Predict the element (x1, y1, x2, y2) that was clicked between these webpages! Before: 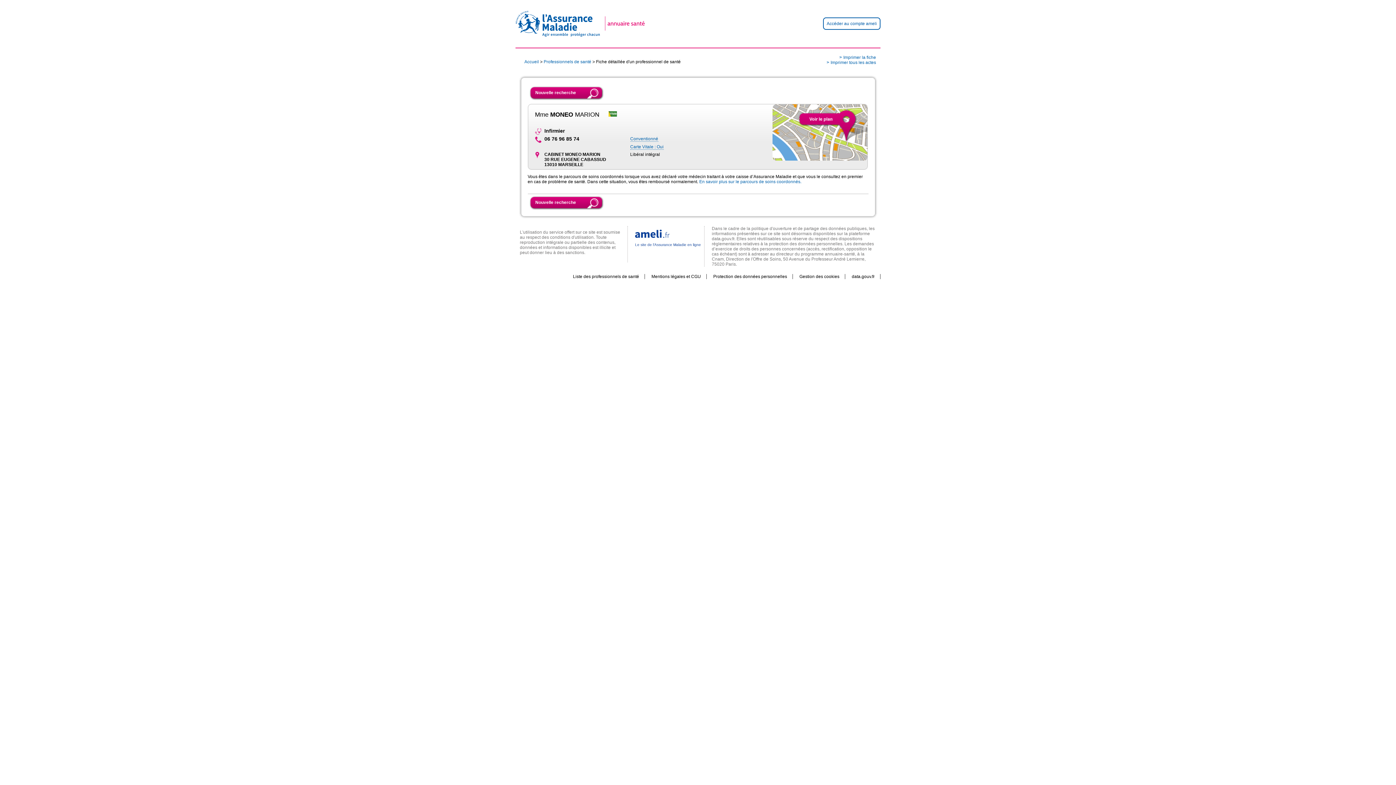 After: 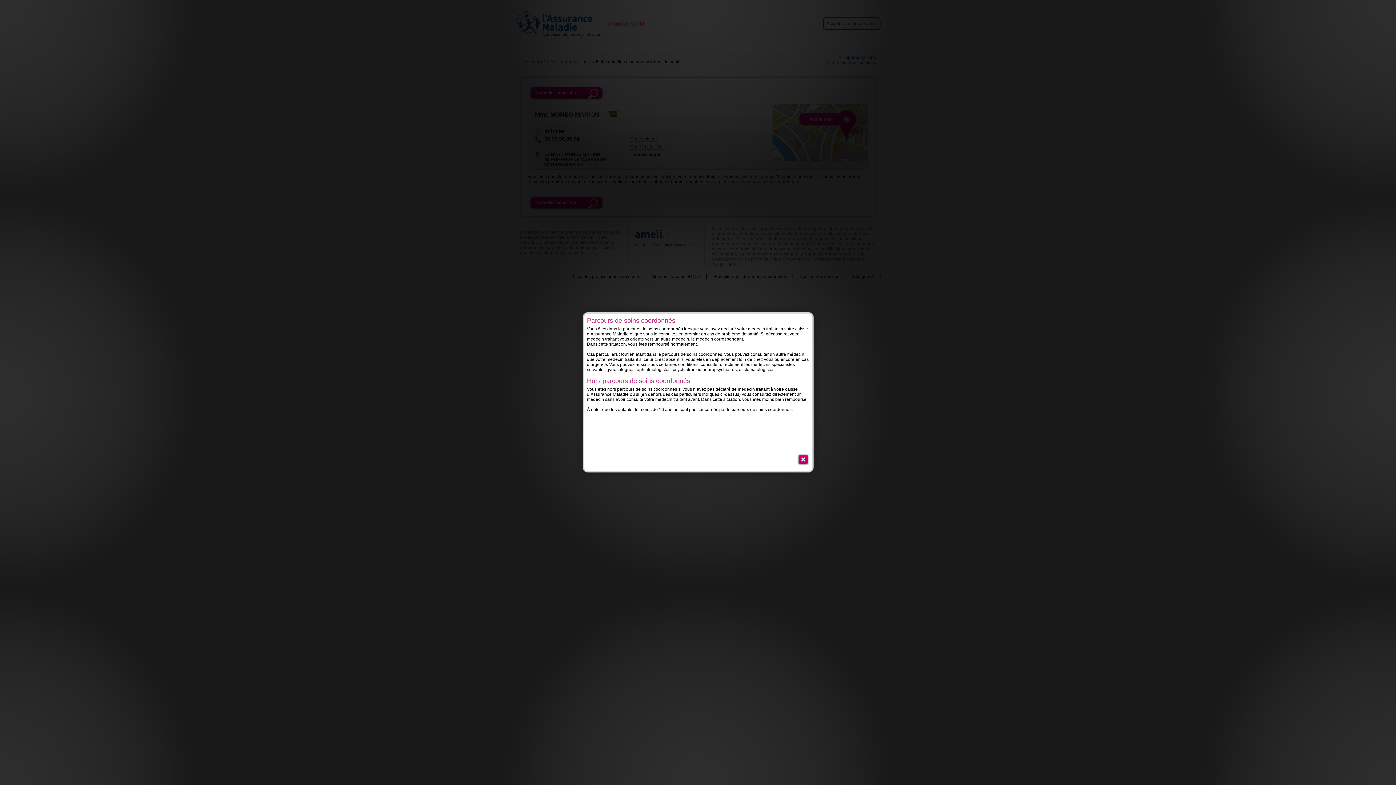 Action: label: En savoir plus sur le parcours de soins coordonnés. bbox: (699, 179, 801, 184)